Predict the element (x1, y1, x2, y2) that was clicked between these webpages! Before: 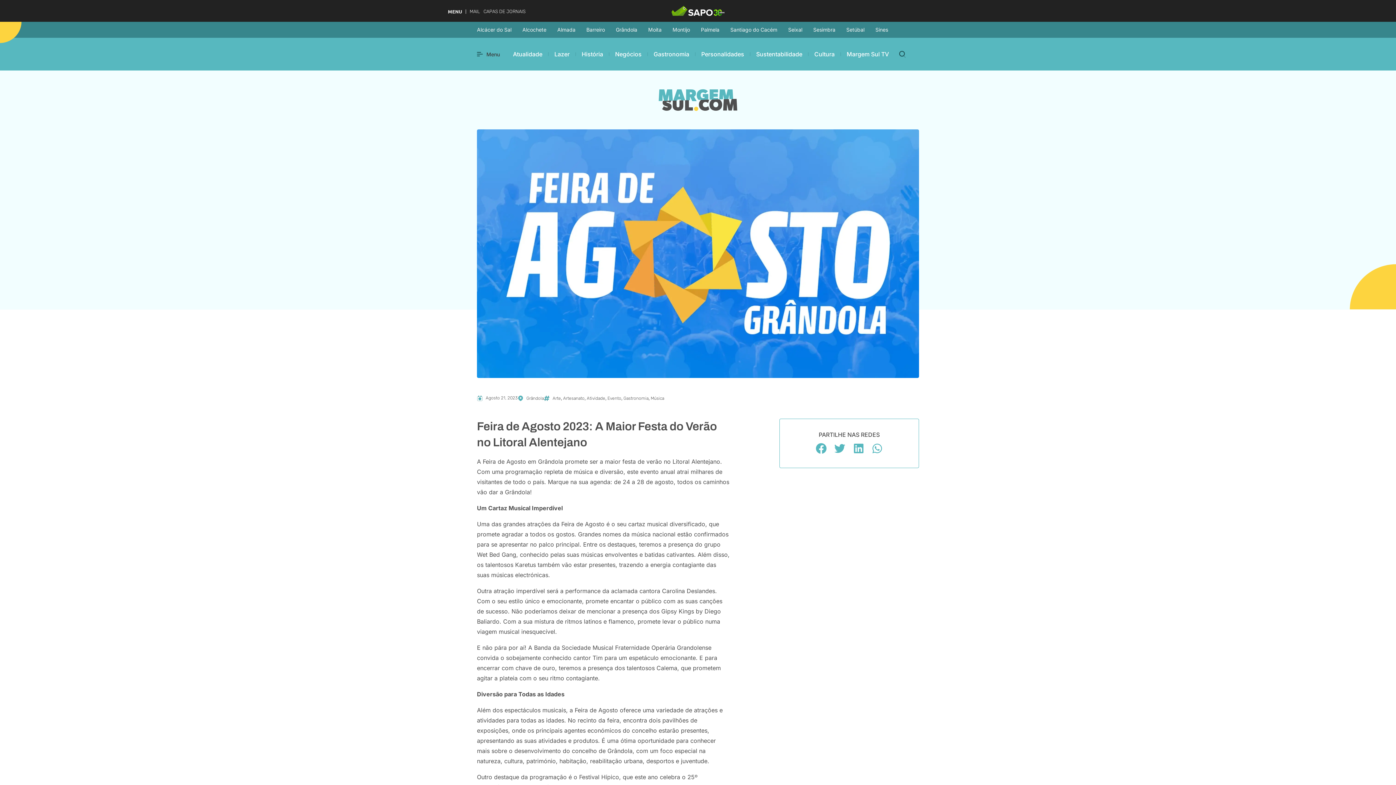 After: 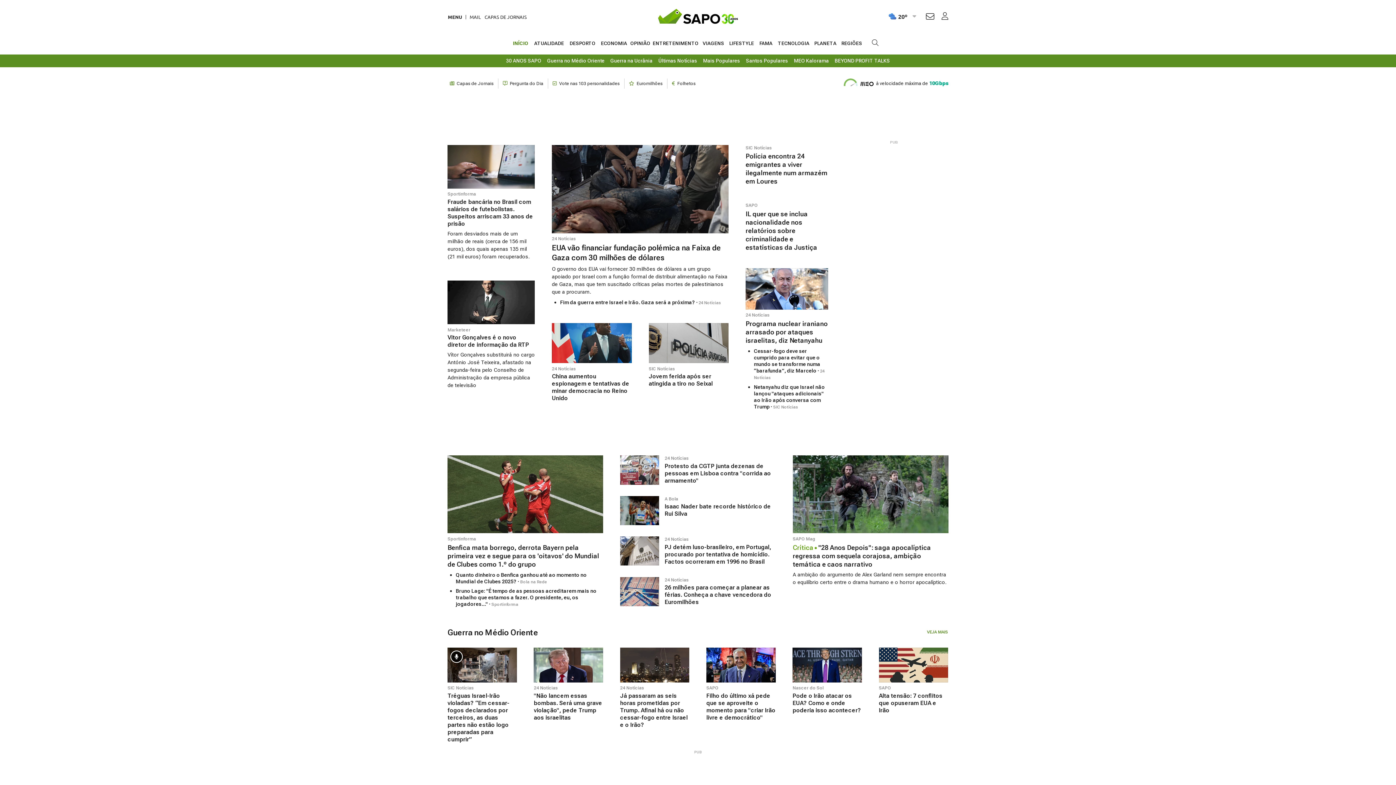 Action: bbox: (671, 0, 724, 21)